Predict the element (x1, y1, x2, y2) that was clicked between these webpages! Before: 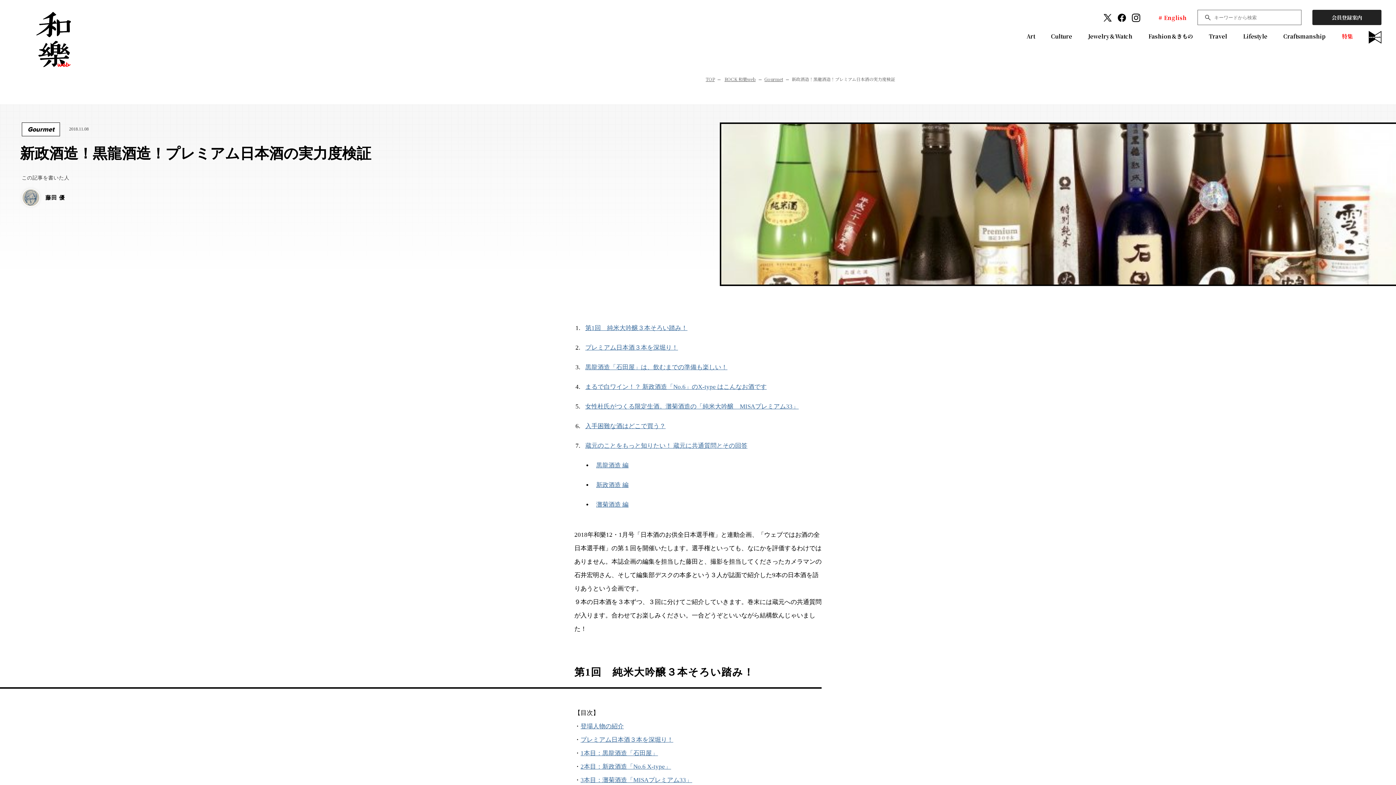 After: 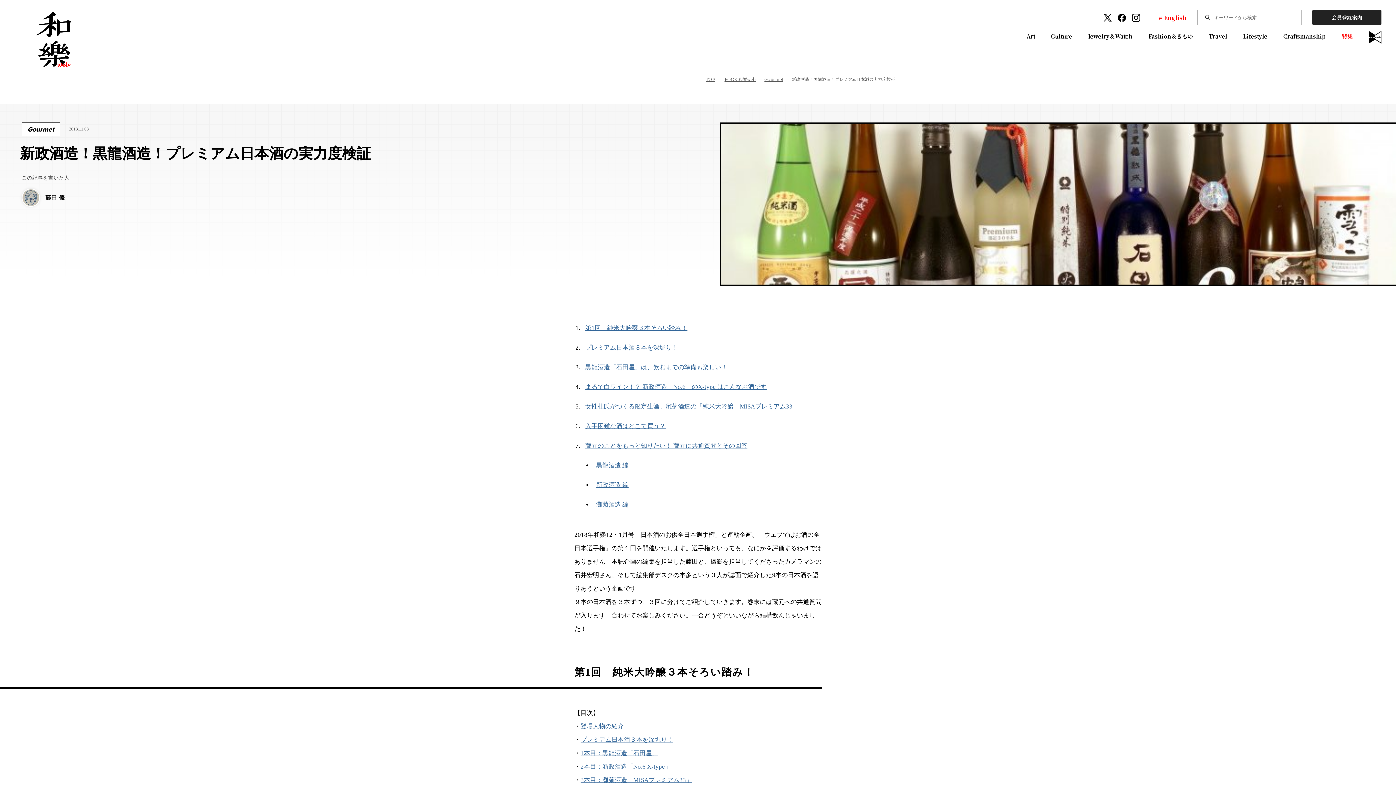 Action: bbox: (1103, 12, 1112, 22)